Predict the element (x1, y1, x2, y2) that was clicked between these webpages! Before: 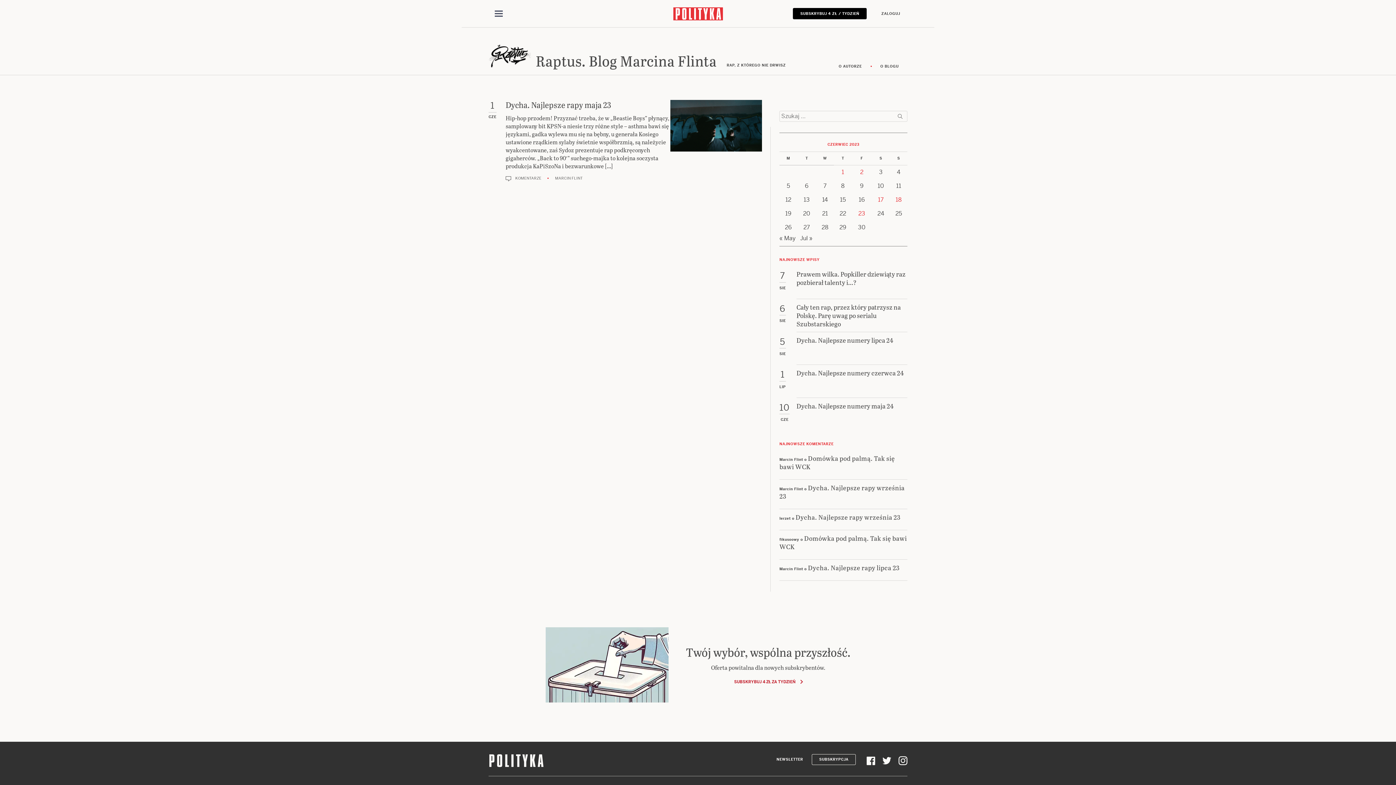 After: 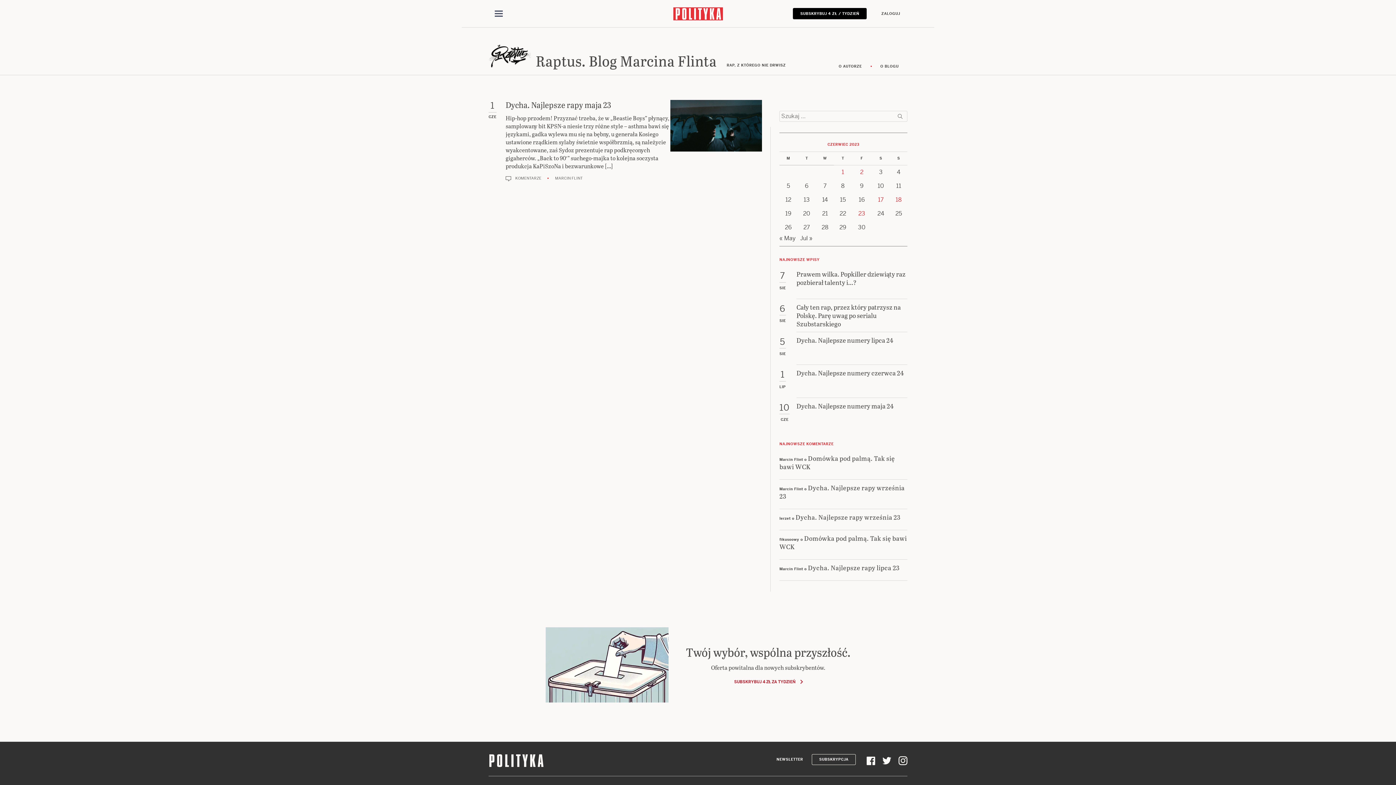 Action: bbox: (841, 168, 844, 176) label: Posts published on 1 June 2023